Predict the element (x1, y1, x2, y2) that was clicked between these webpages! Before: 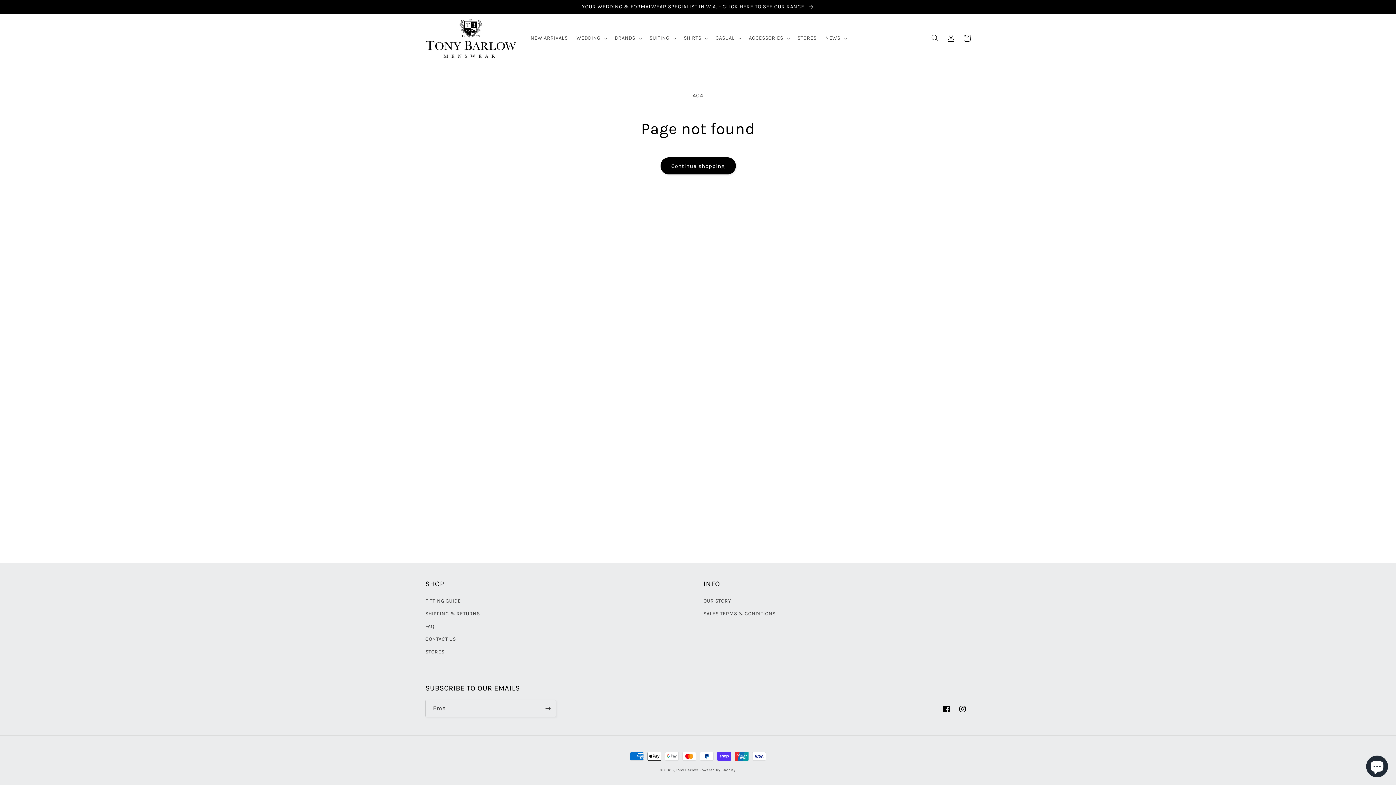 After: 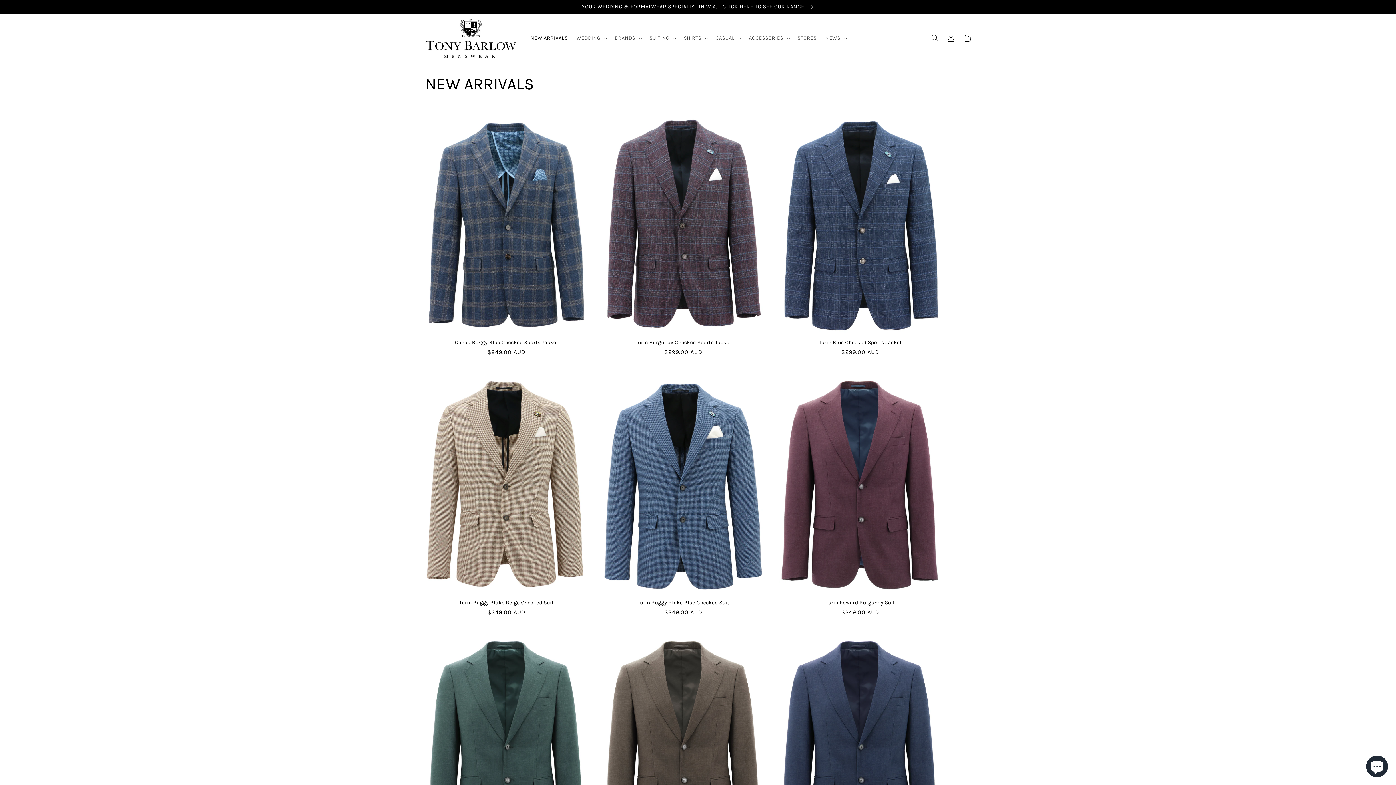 Action: label: NEW ARRIVALS bbox: (526, 30, 572, 45)